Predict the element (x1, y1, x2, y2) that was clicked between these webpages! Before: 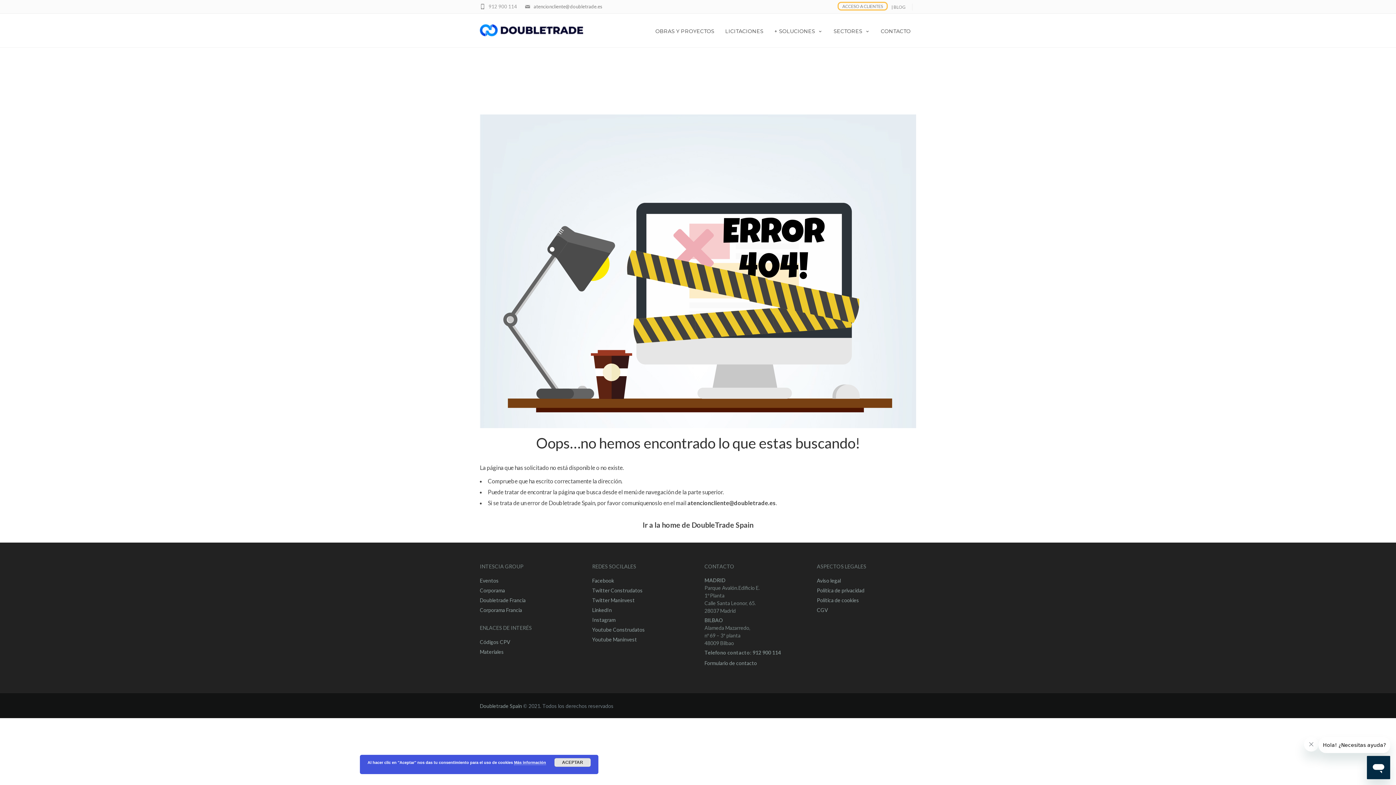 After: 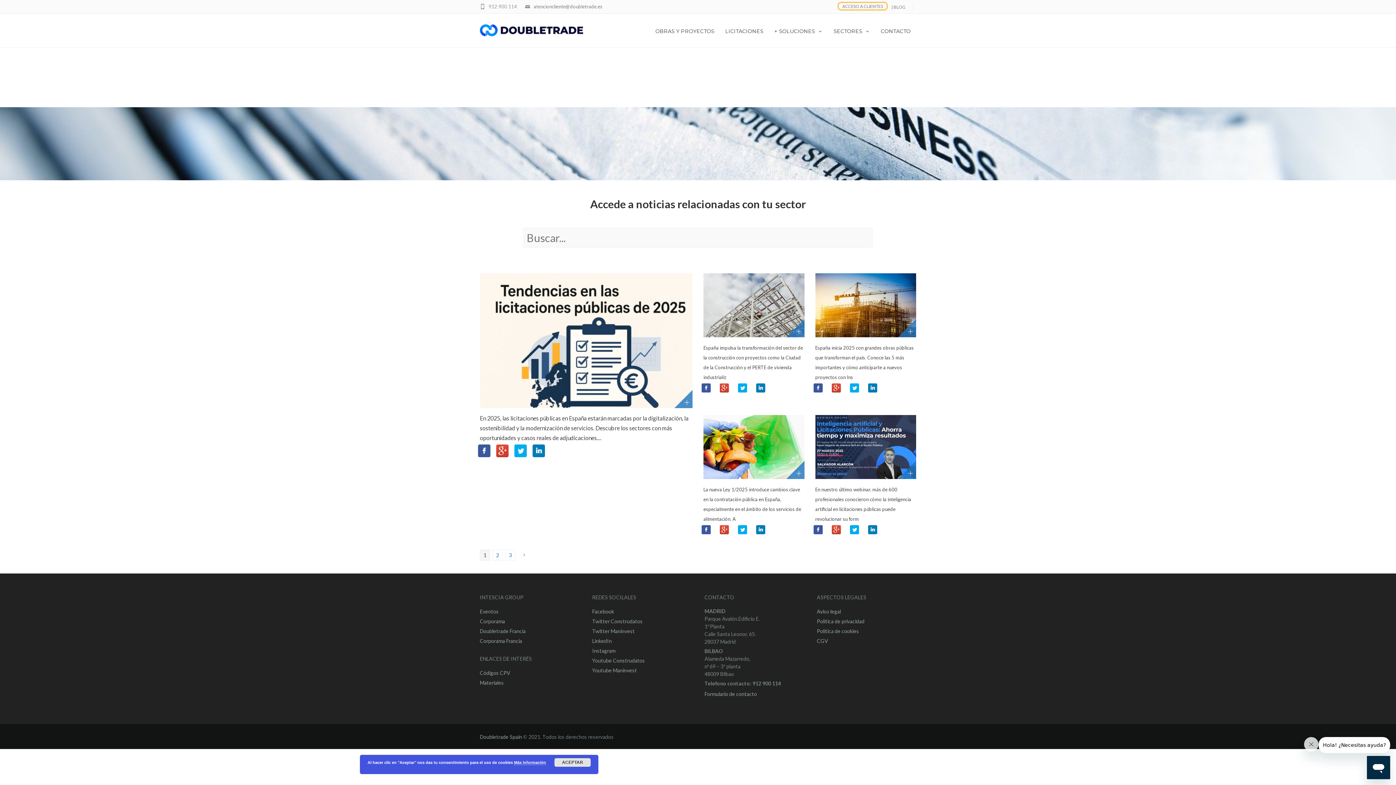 Action: label: | BLOG bbox: (888, 4, 909, 9)